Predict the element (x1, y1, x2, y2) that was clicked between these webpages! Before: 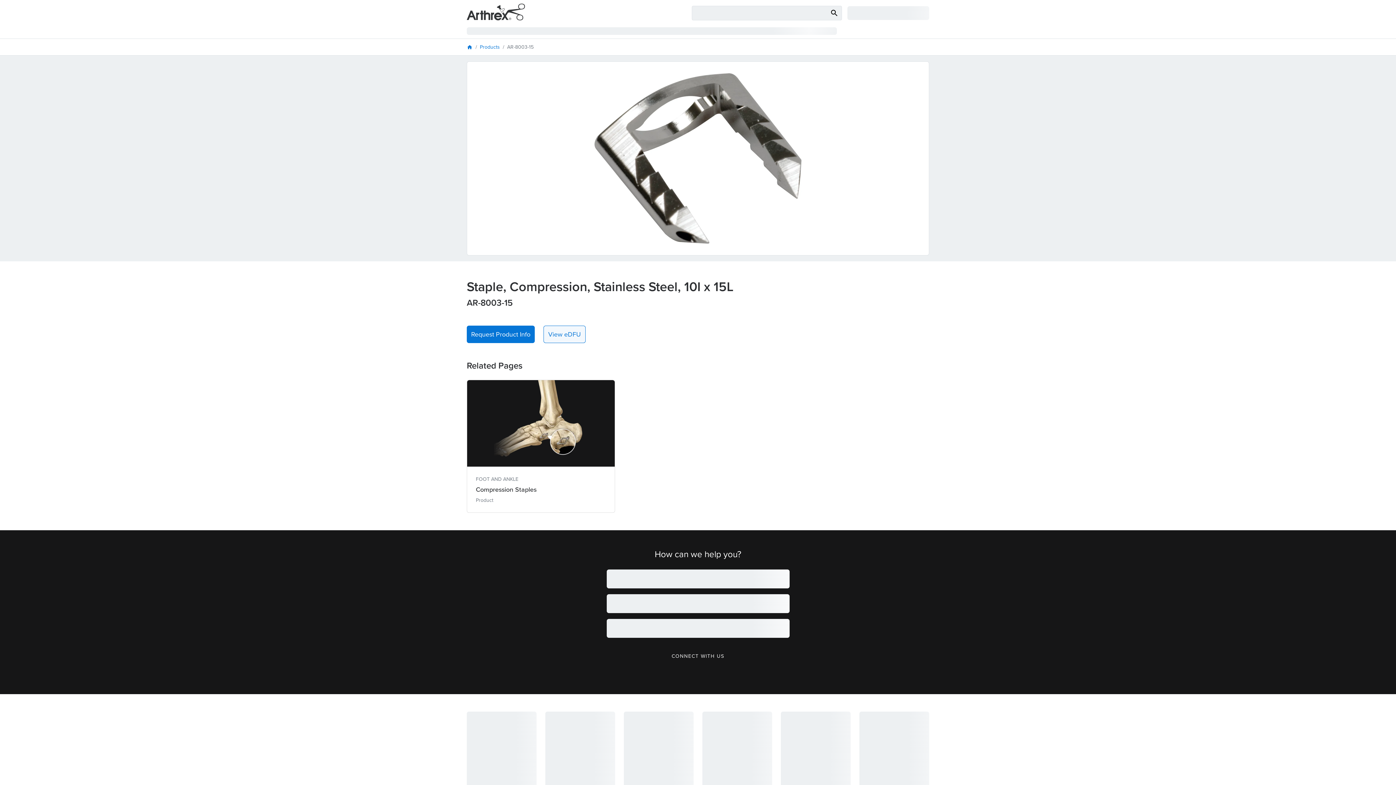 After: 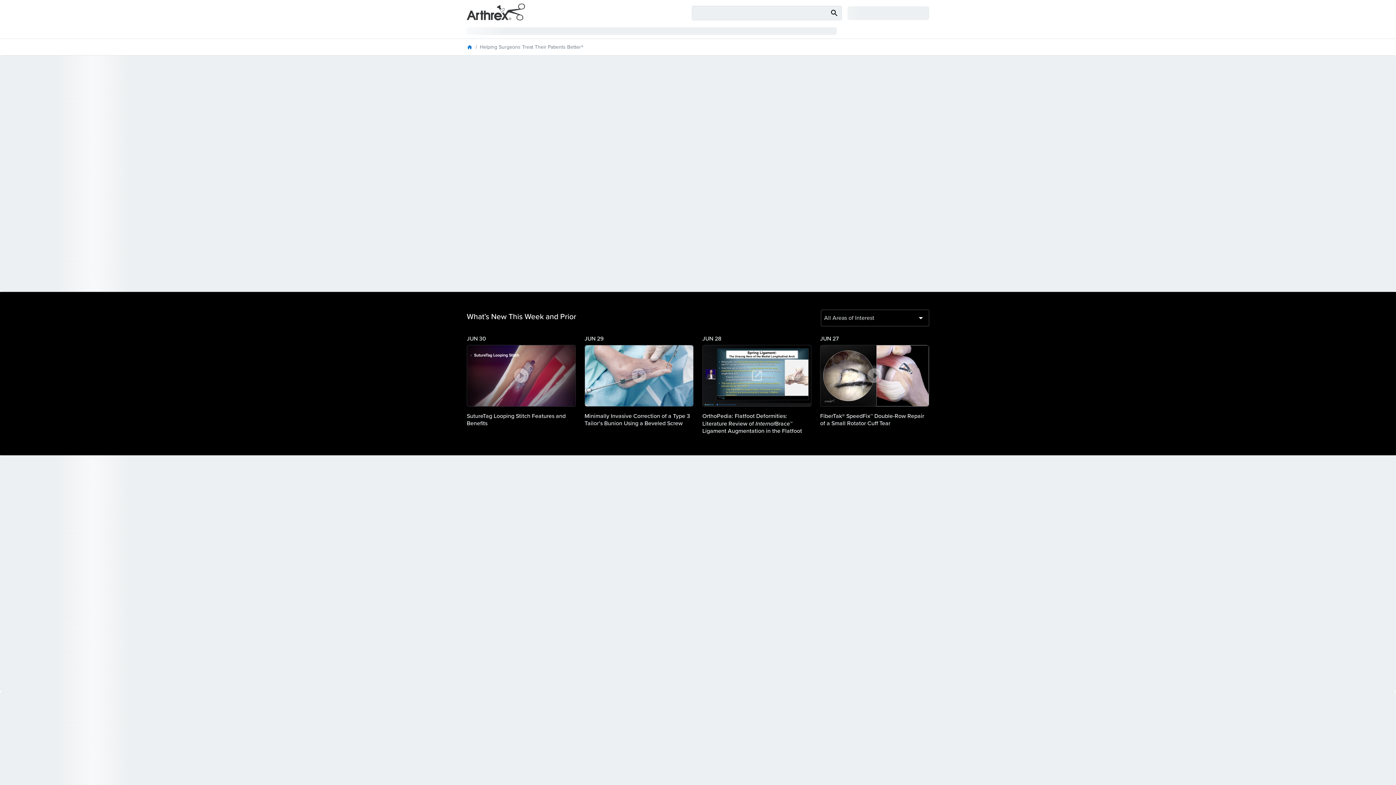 Action: bbox: (466, 44, 472, 50) label: home